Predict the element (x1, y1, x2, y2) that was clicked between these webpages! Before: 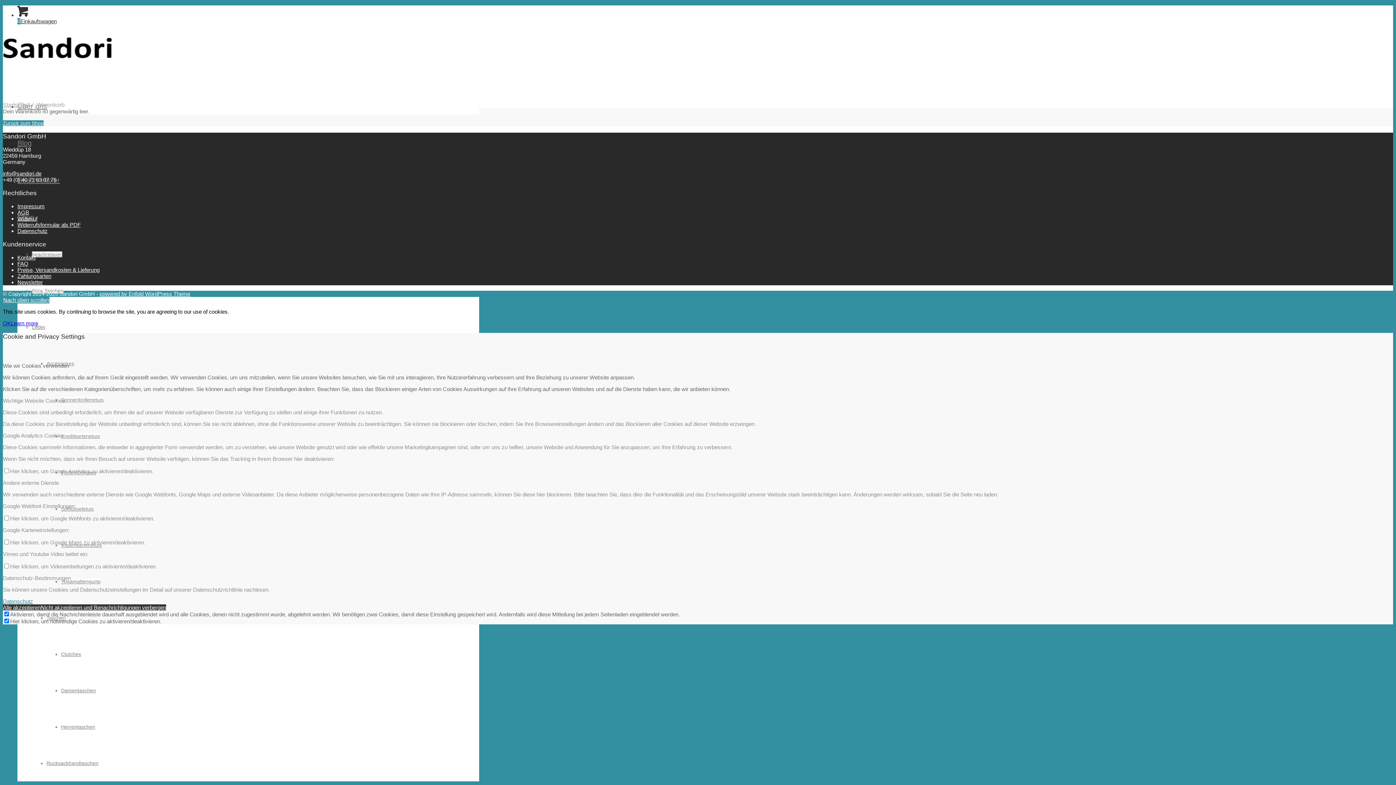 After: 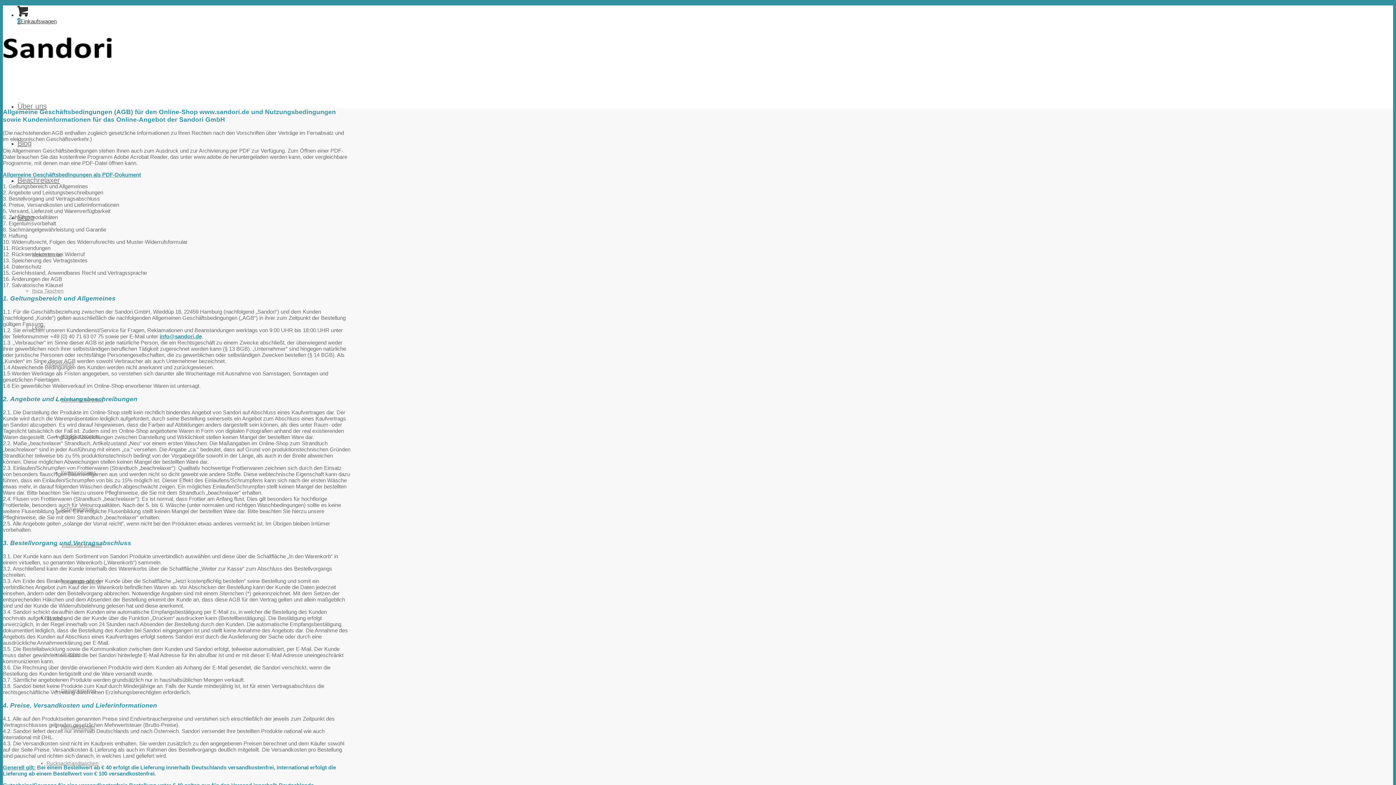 Action: bbox: (17, 209, 29, 215) label: AGB